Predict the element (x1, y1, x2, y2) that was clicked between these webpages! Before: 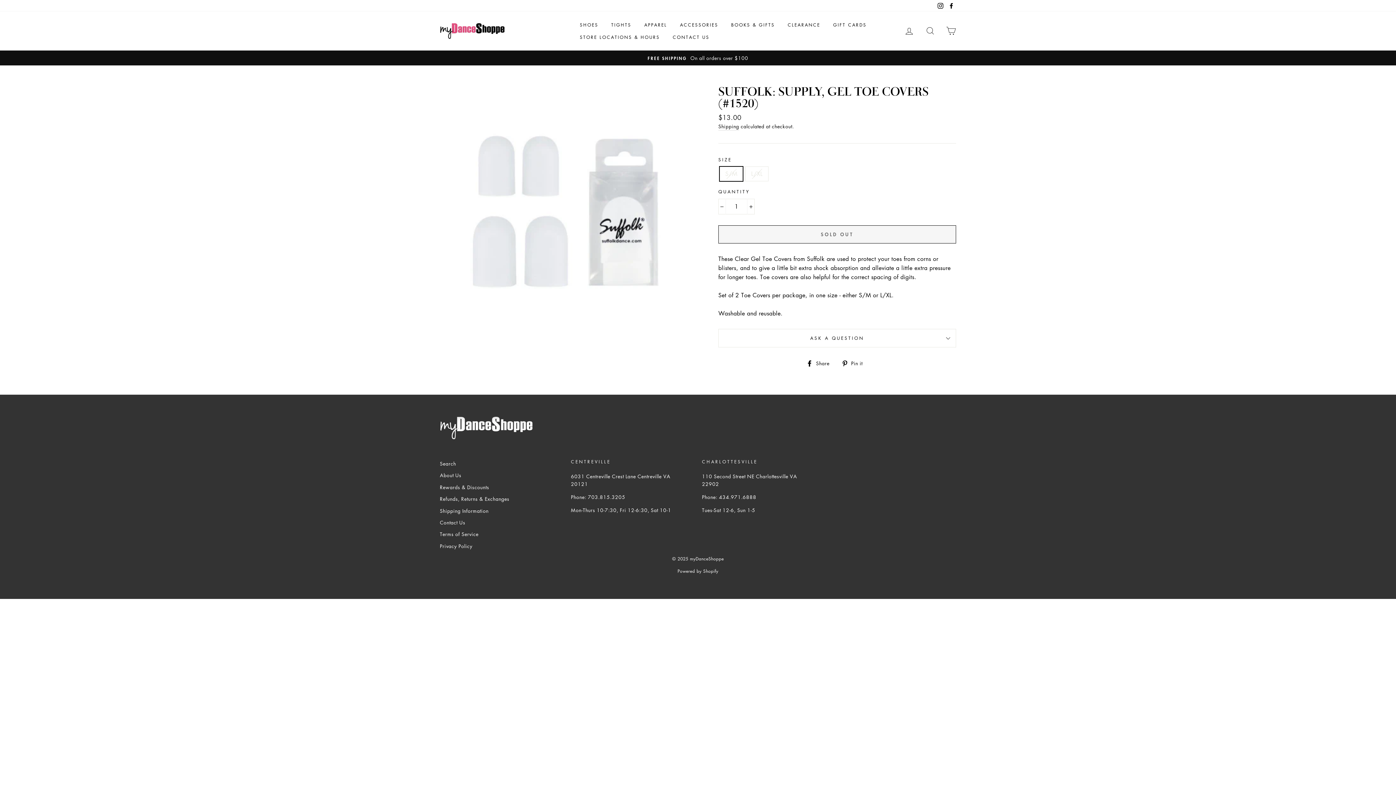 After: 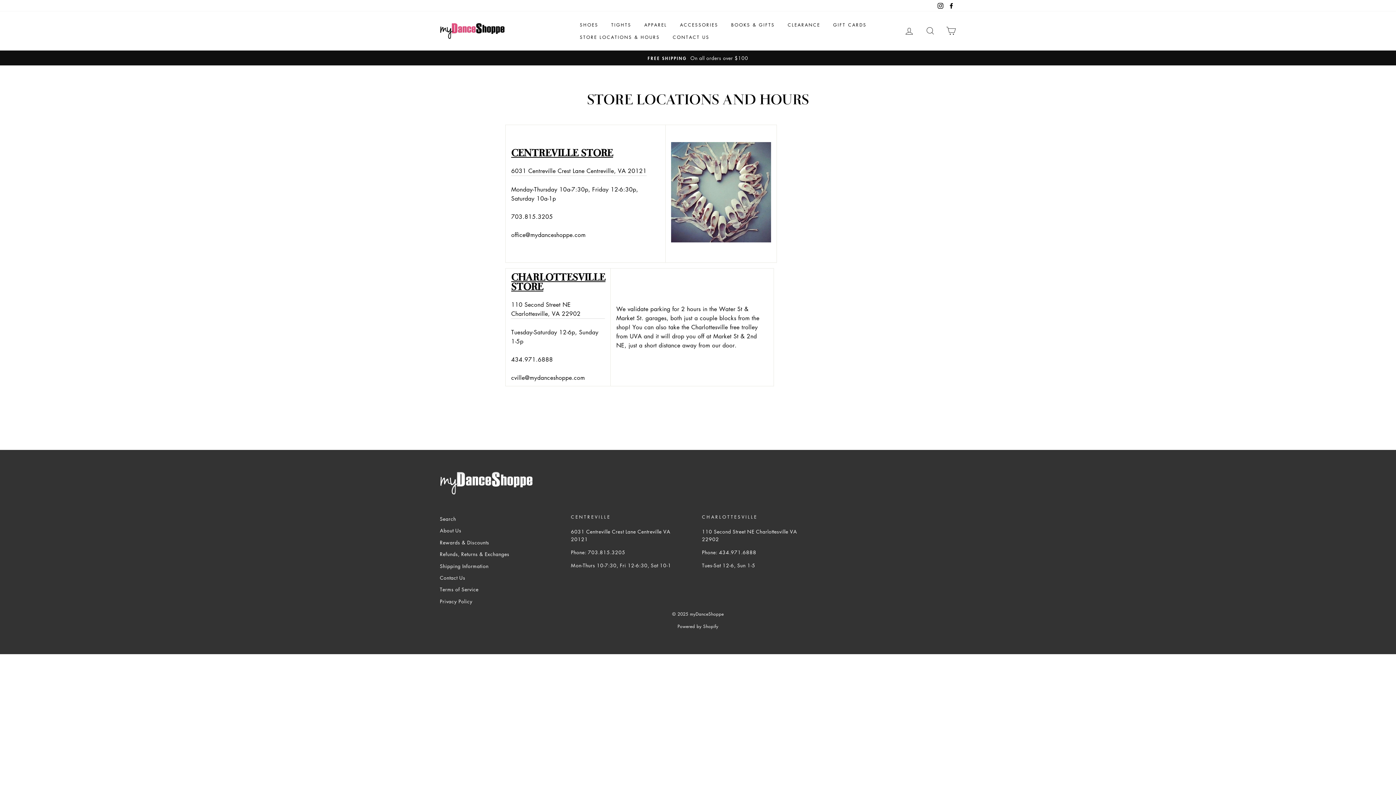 Action: bbox: (574, 30, 665, 43) label: STORE LOCATIONS & HOURS